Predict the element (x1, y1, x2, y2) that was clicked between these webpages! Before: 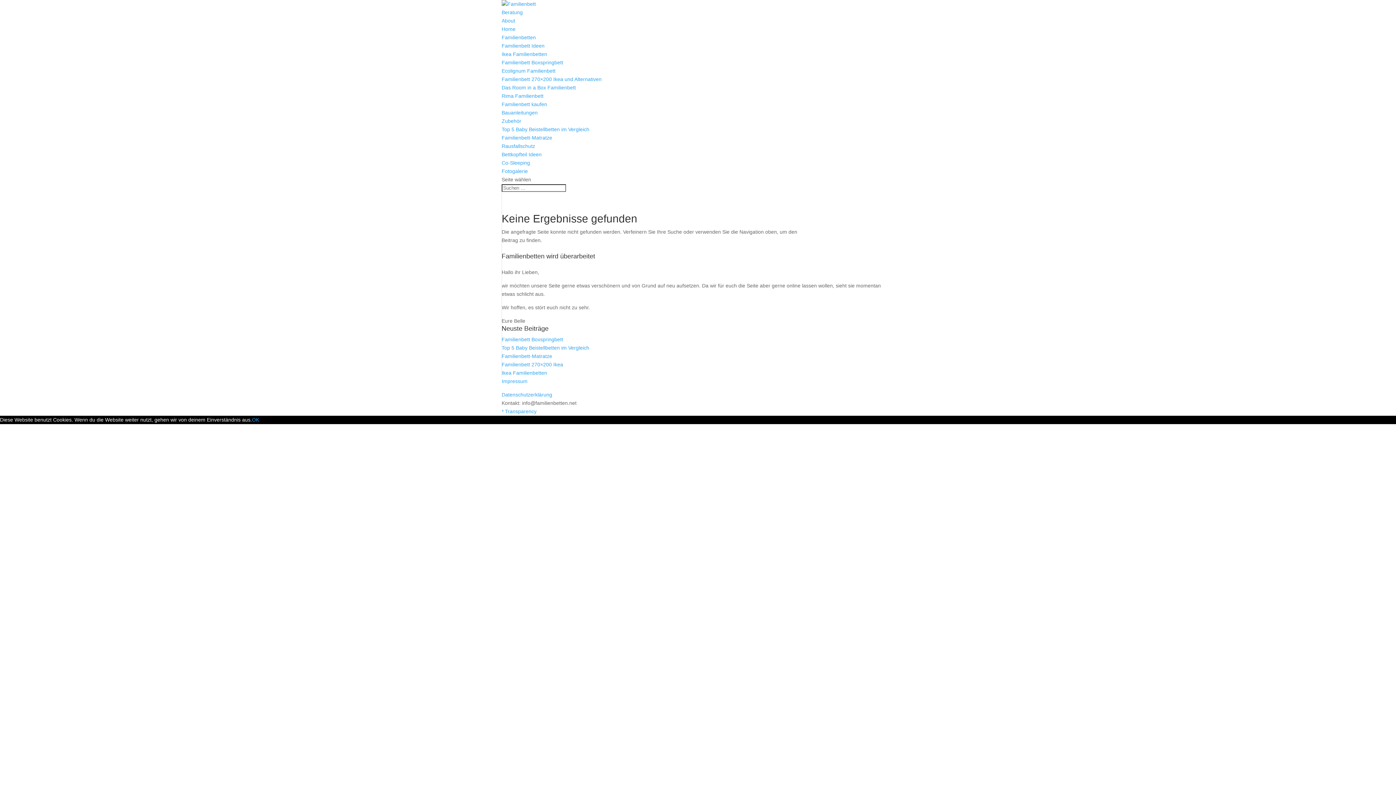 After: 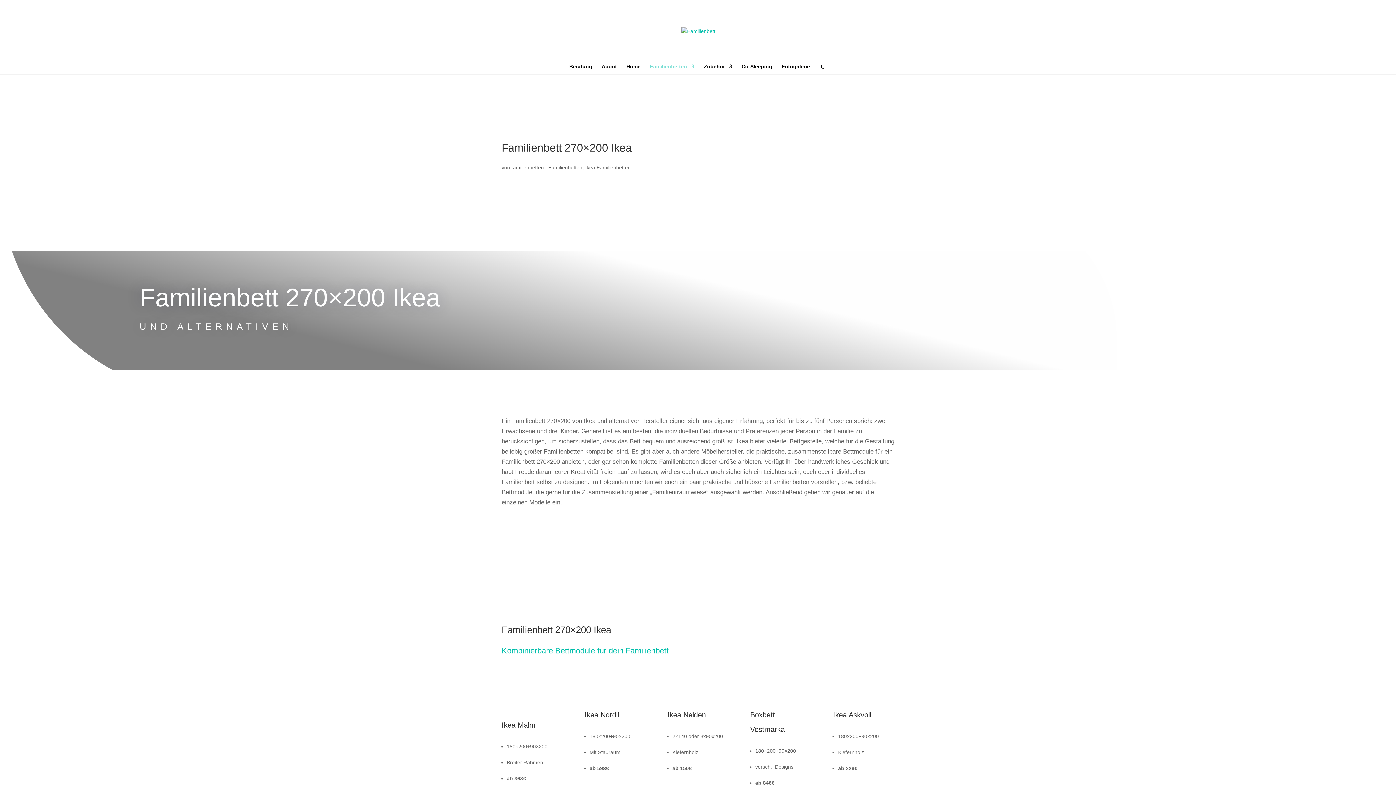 Action: bbox: (501, 76, 601, 82) label: Familienbett 270×200 Ikea und Alternativen